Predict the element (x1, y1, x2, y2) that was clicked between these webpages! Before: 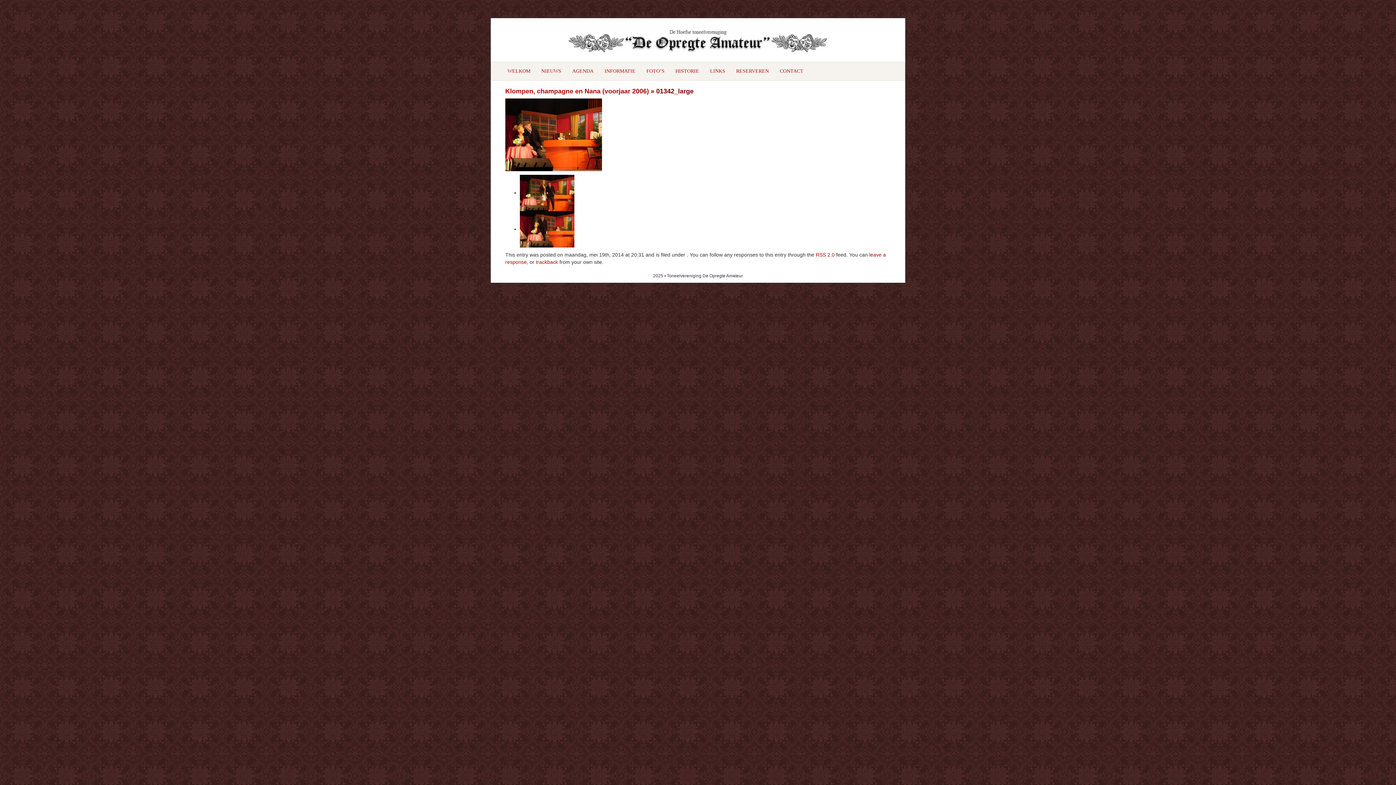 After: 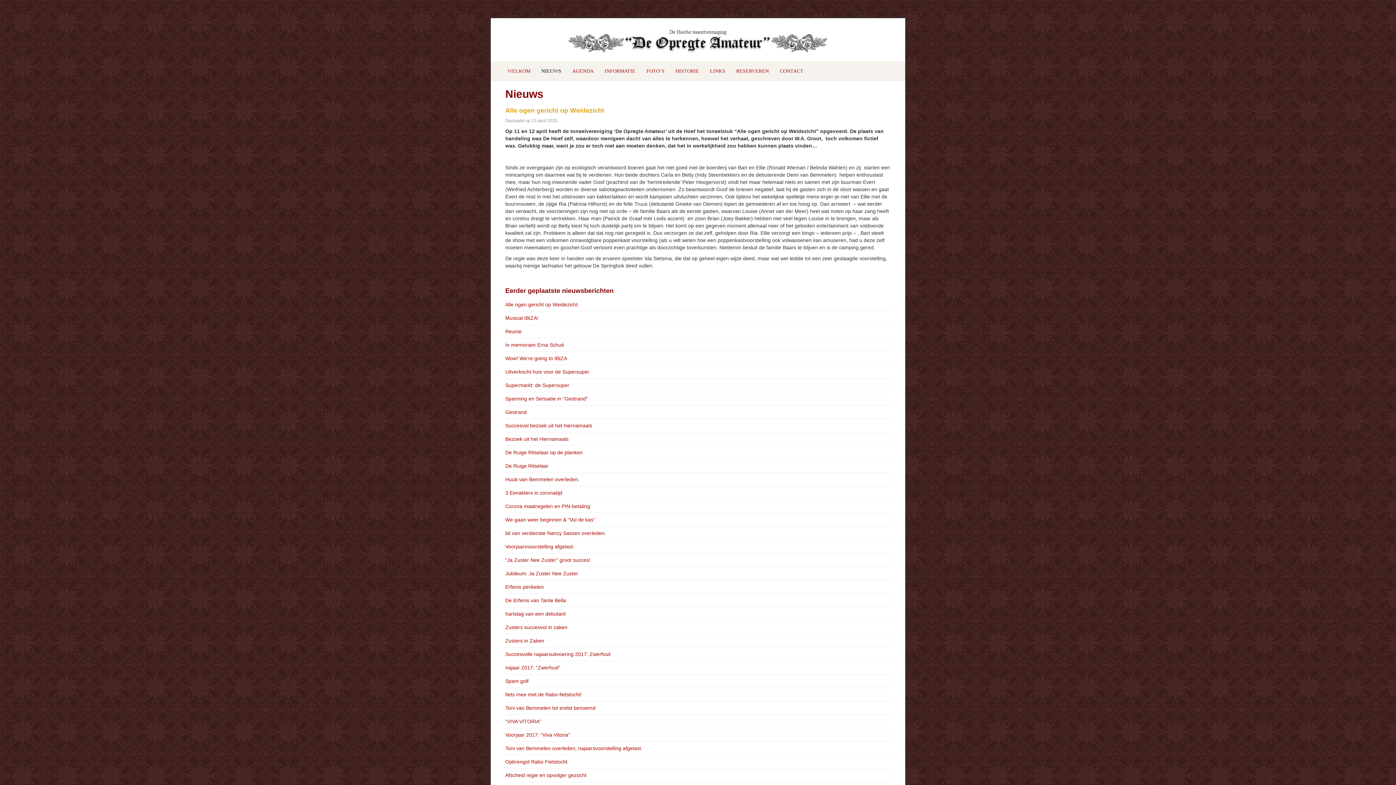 Action: label: NIEUWS bbox: (536, 62, 566, 80)